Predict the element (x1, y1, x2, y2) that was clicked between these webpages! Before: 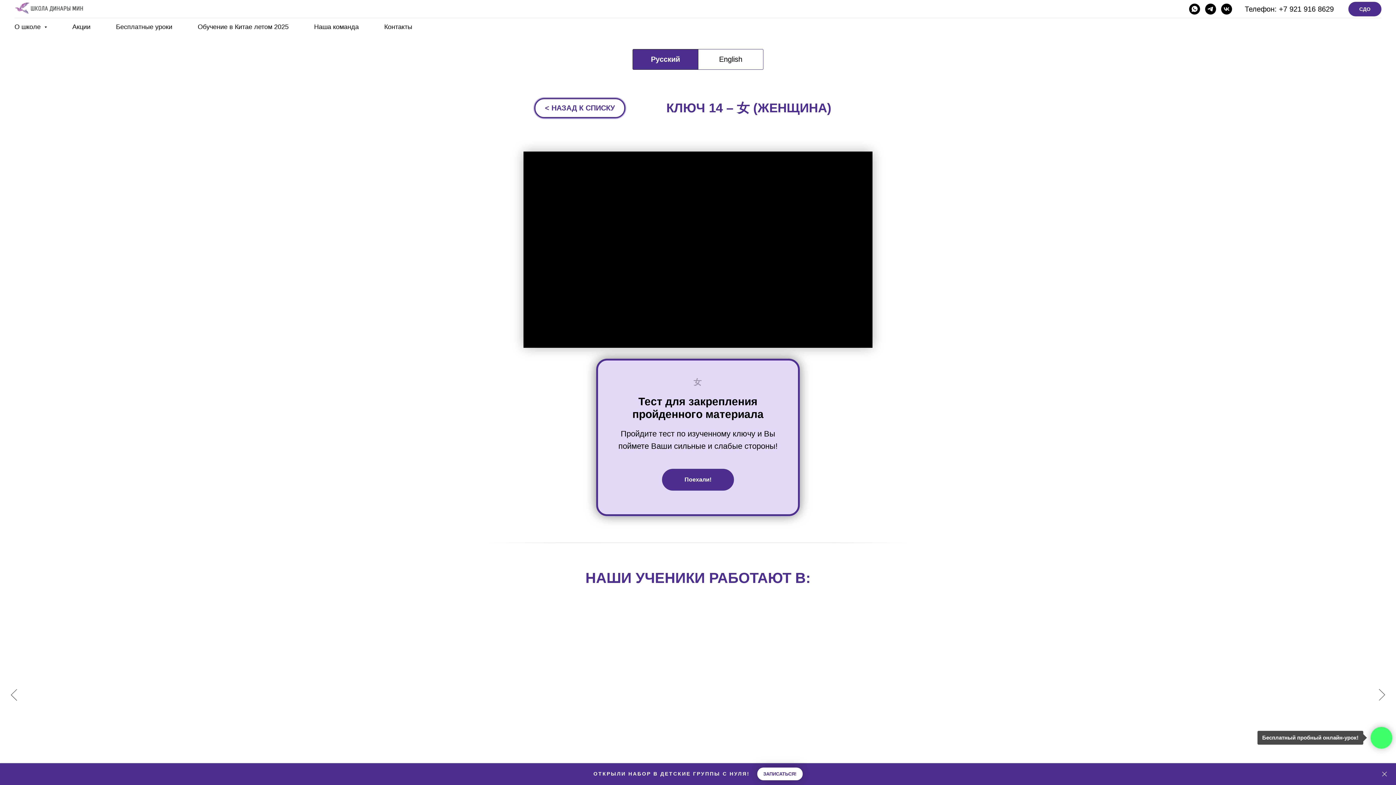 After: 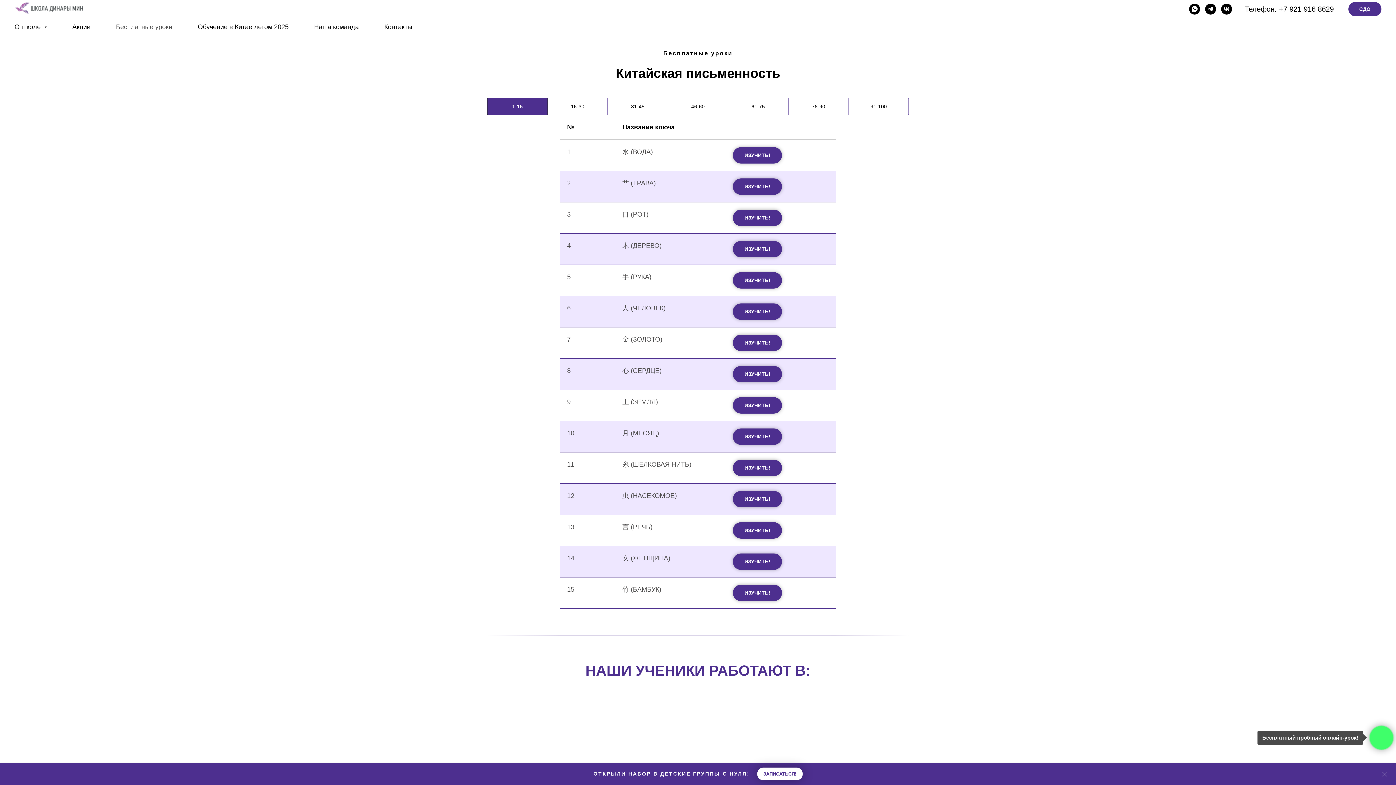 Action: label: Бесплатные уроки bbox: (116, 23, 172, 30)